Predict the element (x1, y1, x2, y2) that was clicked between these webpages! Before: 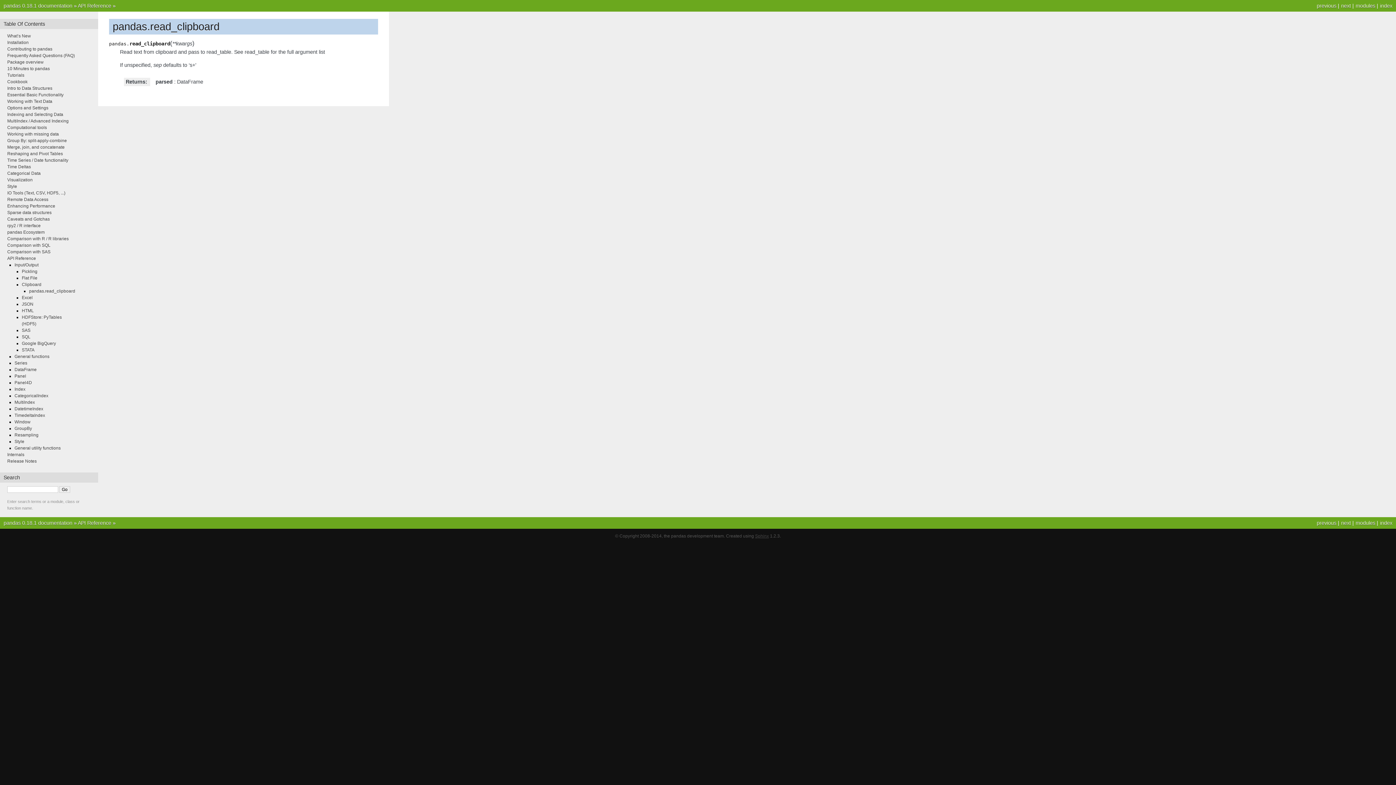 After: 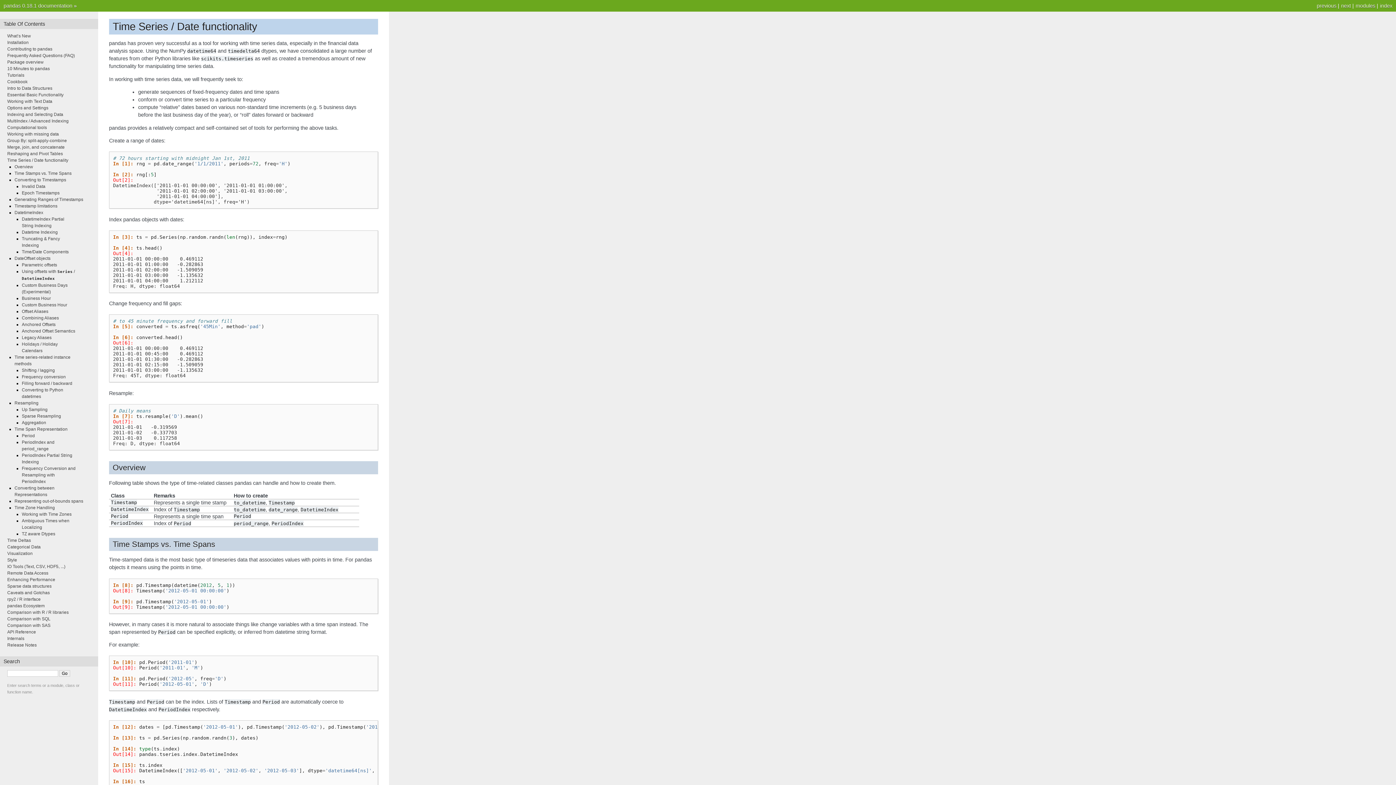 Action: bbox: (7, 157, 68, 162) label: Time Series / Date functionality